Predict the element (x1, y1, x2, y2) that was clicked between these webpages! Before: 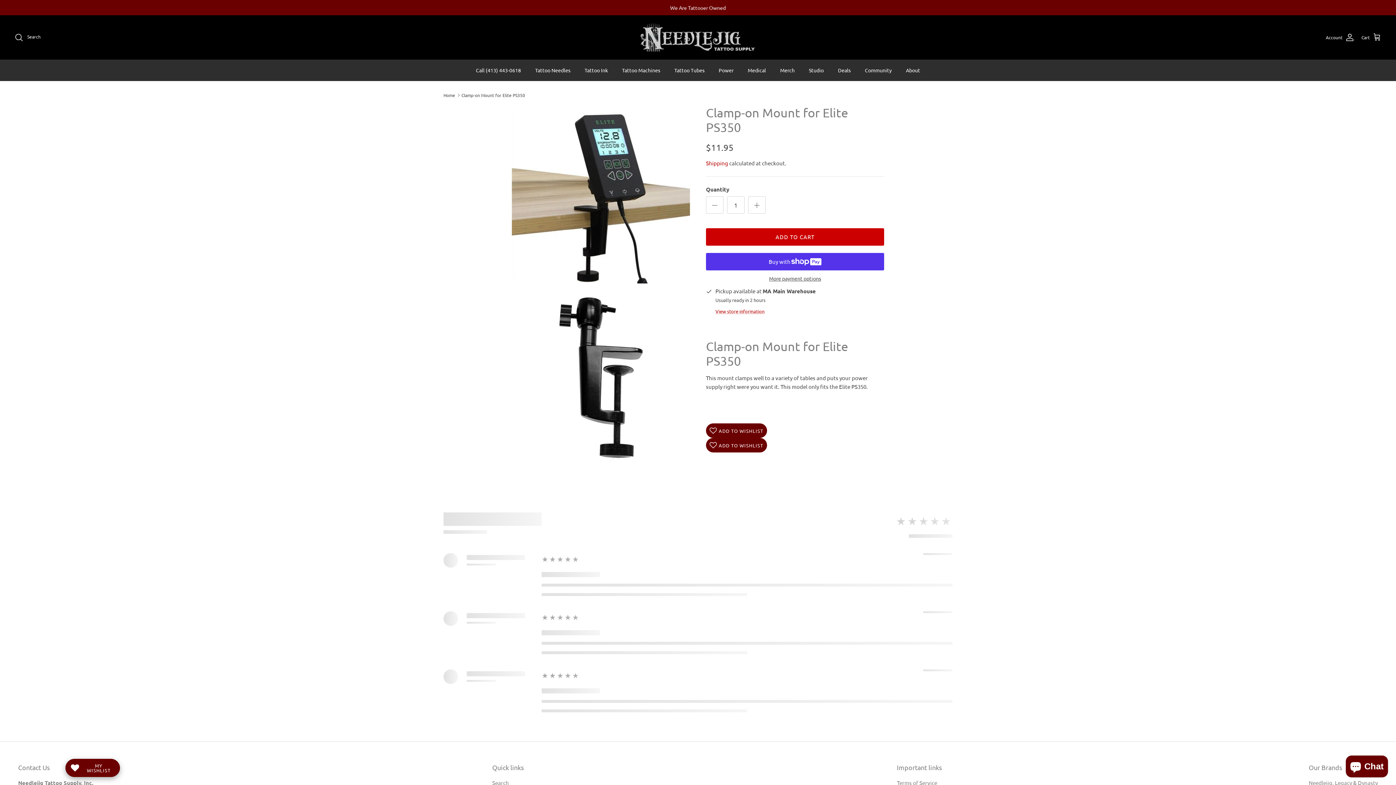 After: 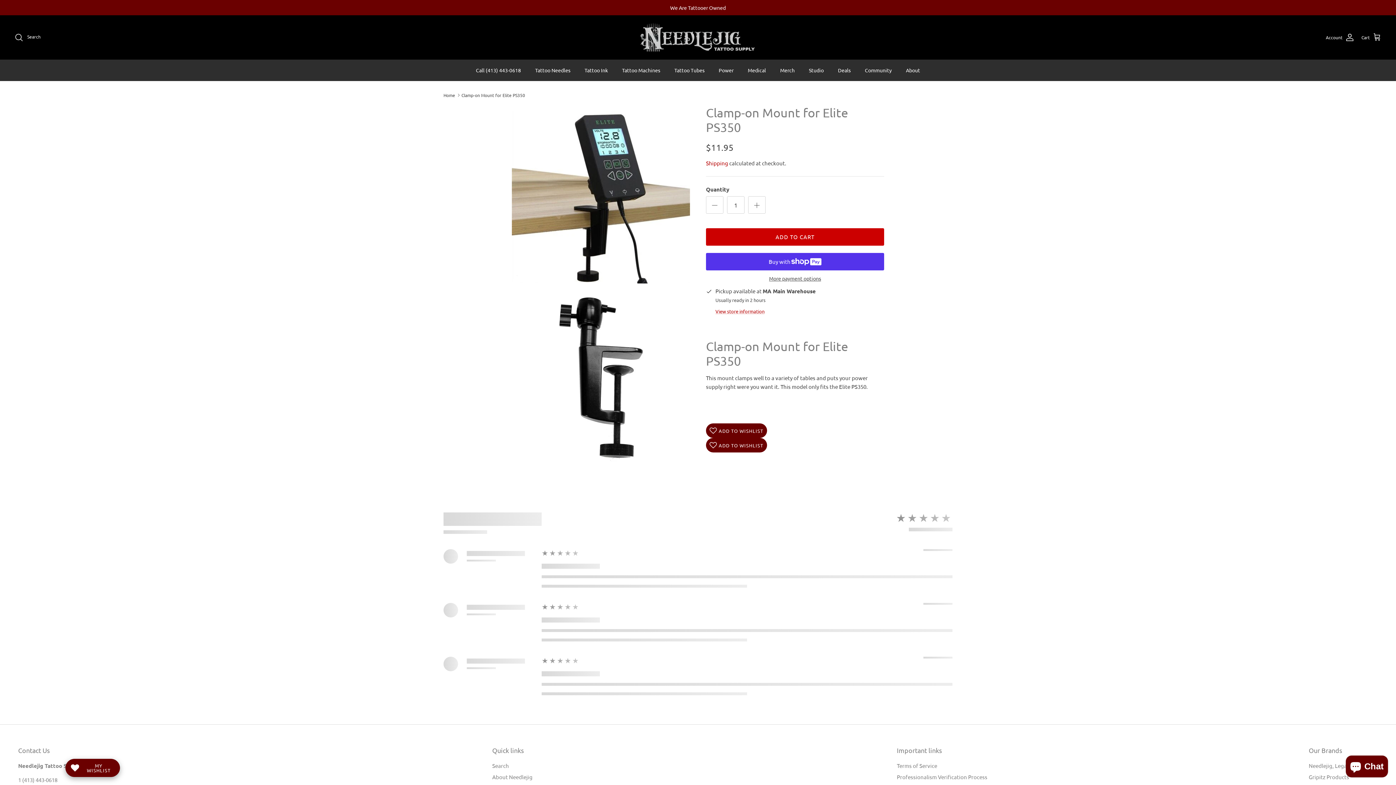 Action: label: Clamp-on Mount for Elite PS350 bbox: (461, 92, 525, 98)